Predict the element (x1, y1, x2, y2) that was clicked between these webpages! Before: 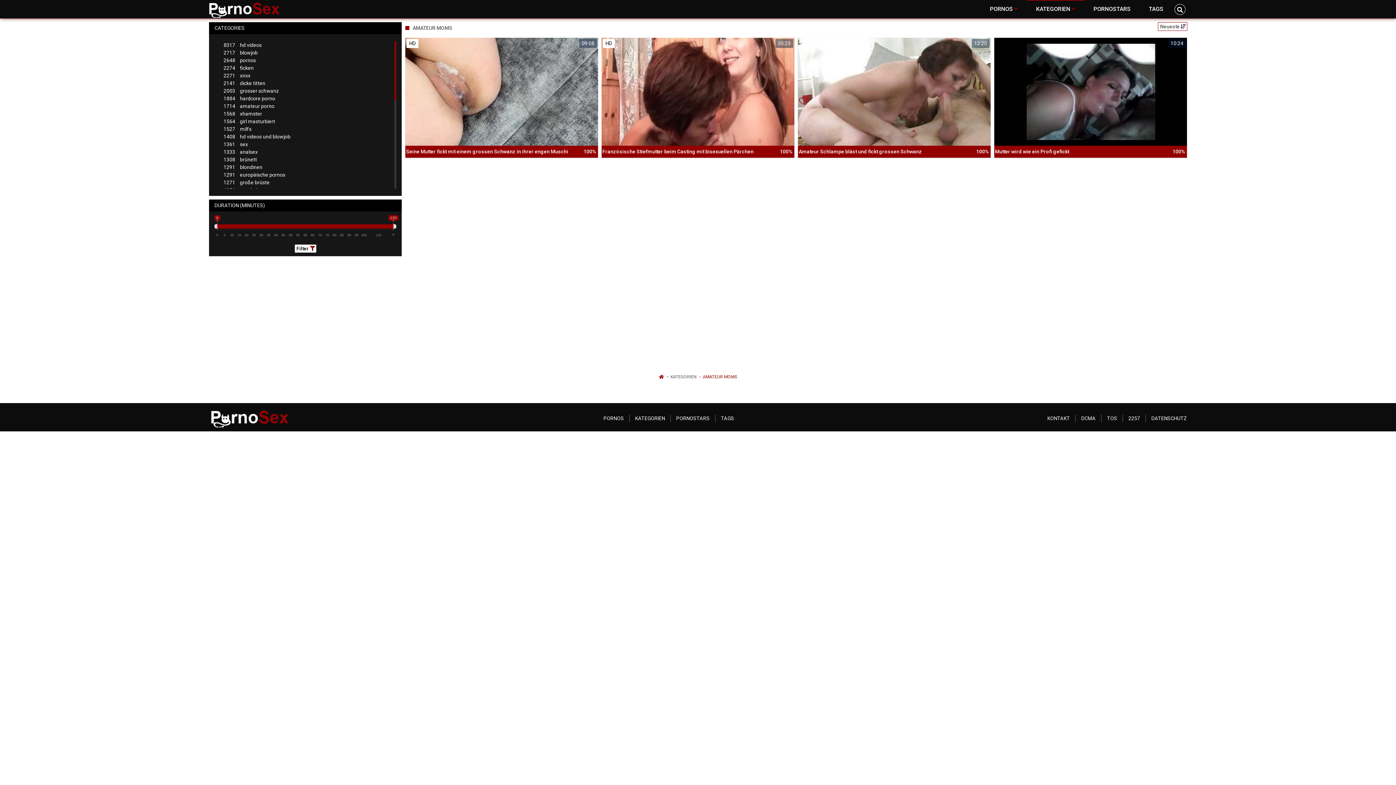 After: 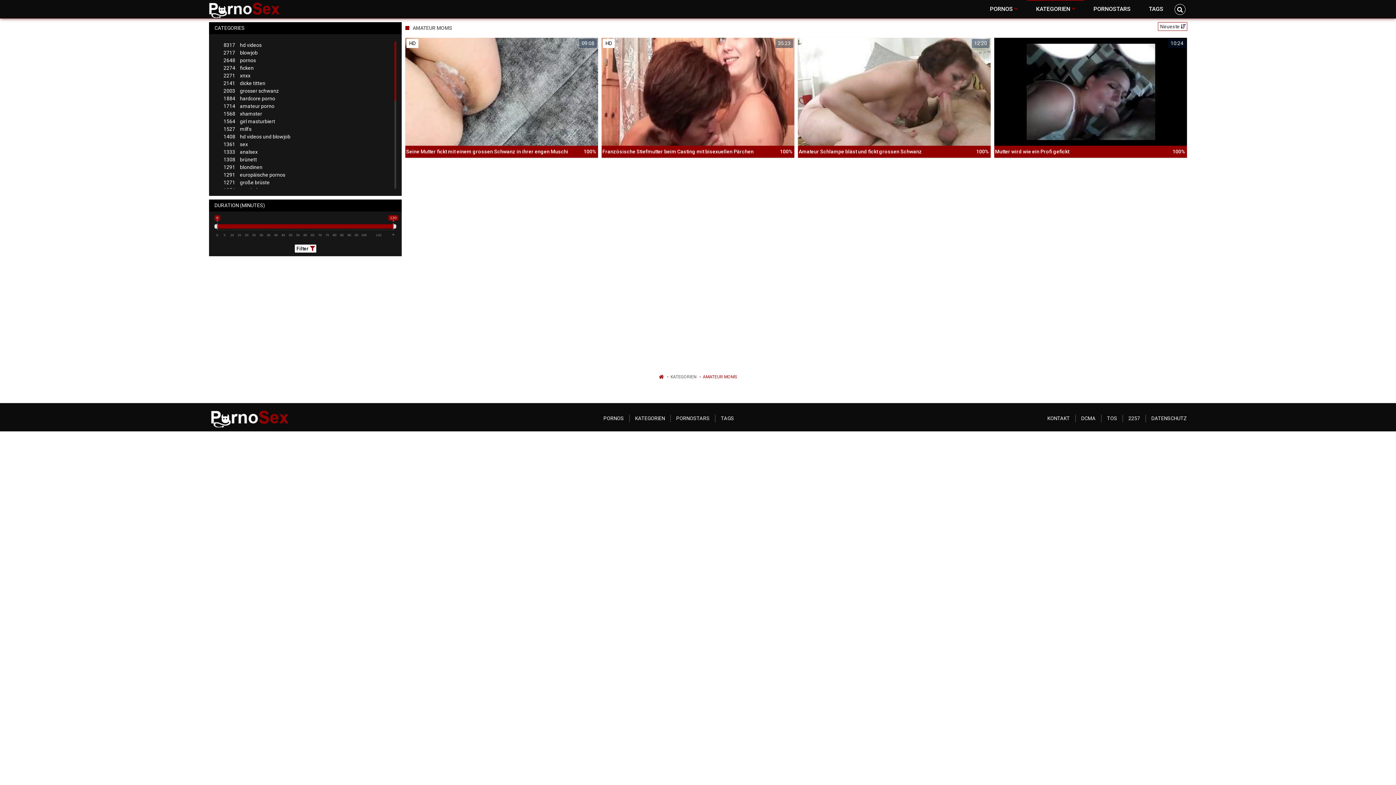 Action: bbox: (703, 374, 737, 379) label: AMATEUR MOMS